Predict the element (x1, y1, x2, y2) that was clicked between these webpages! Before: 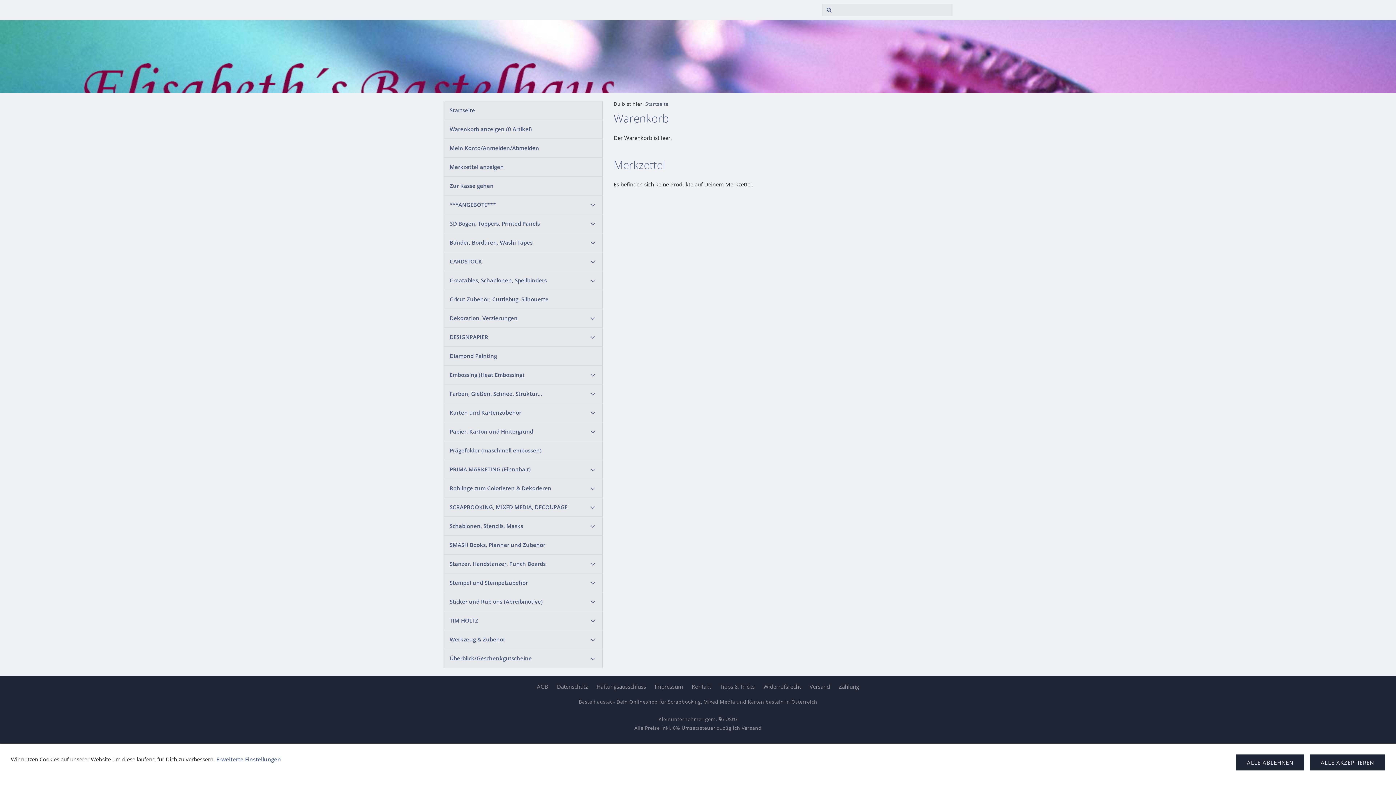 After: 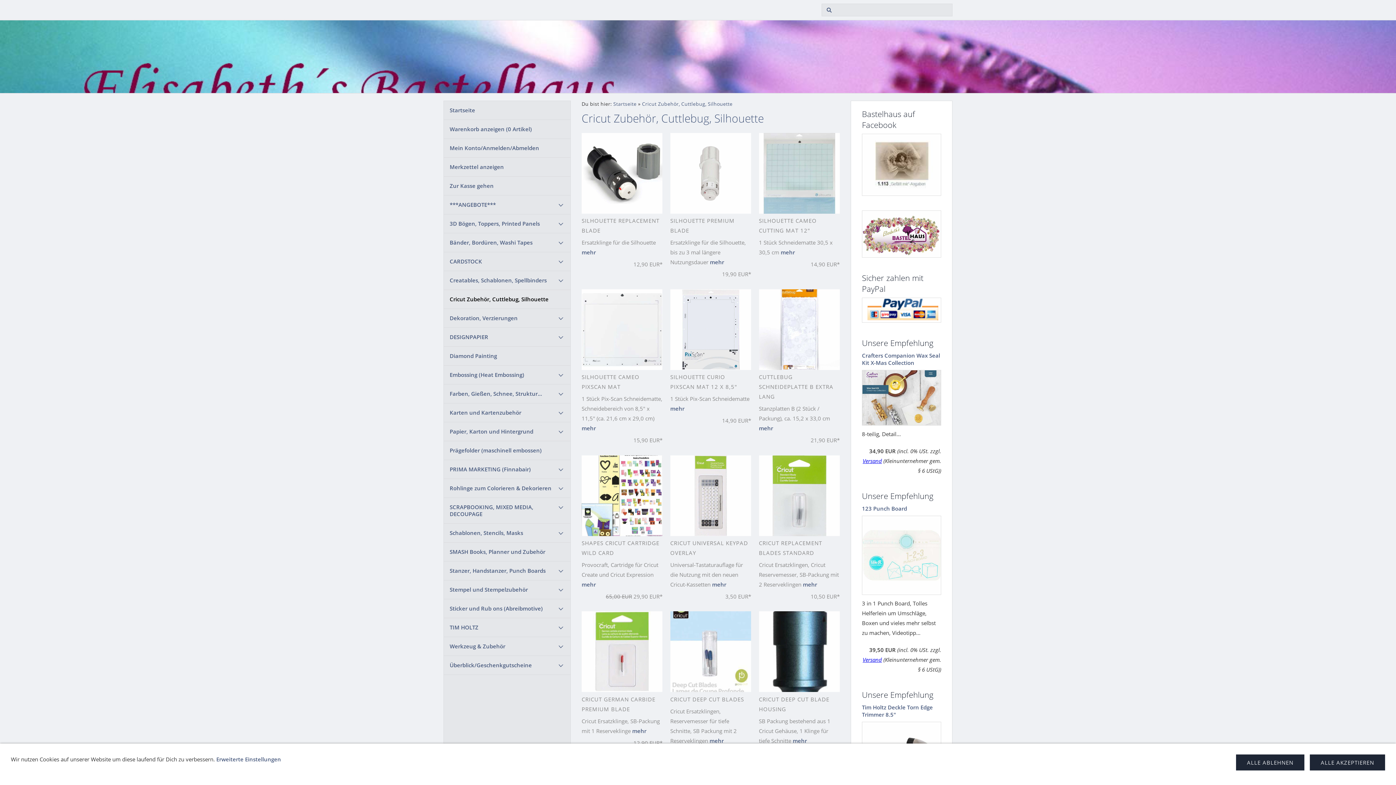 Action: bbox: (444, 290, 602, 308) label: Cricut Zubehör, Cuttlebug, Silhouette